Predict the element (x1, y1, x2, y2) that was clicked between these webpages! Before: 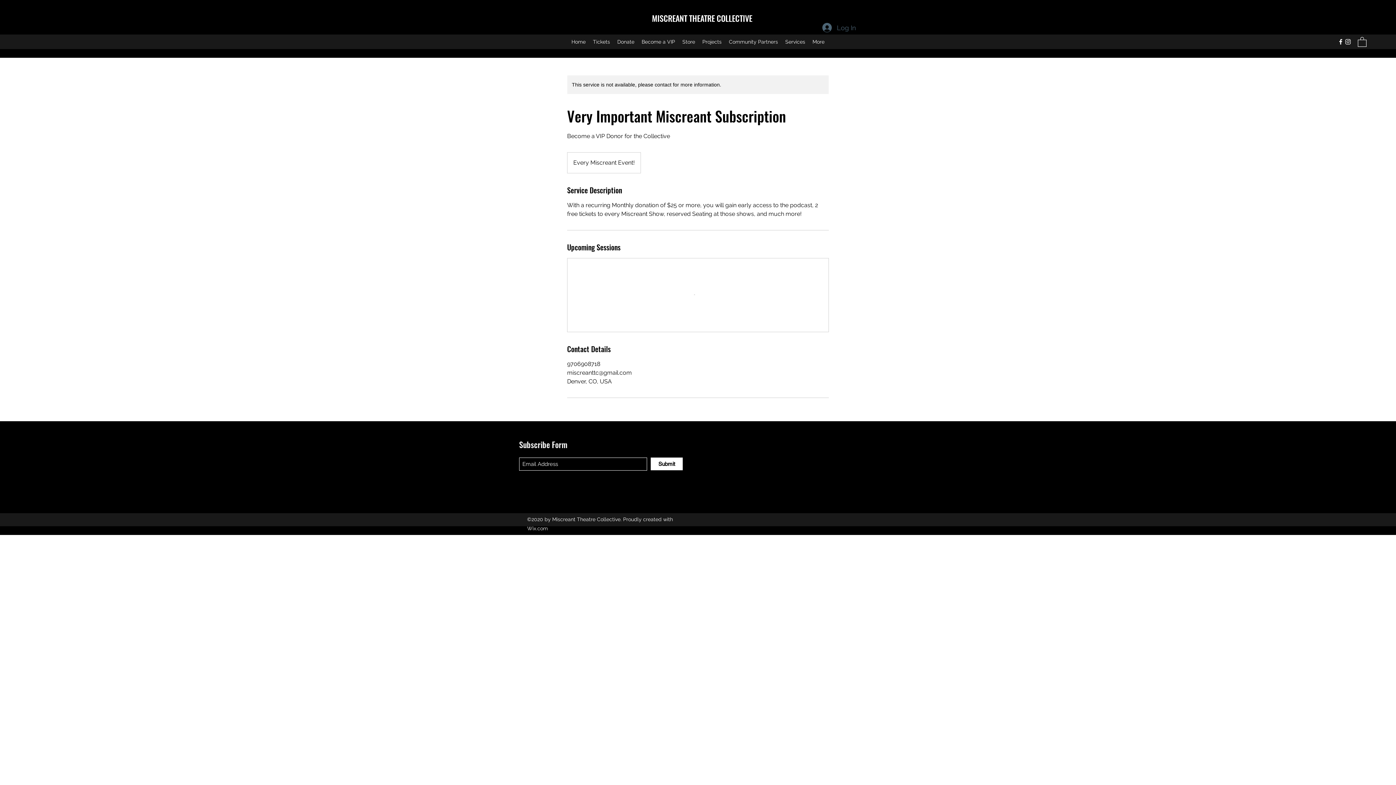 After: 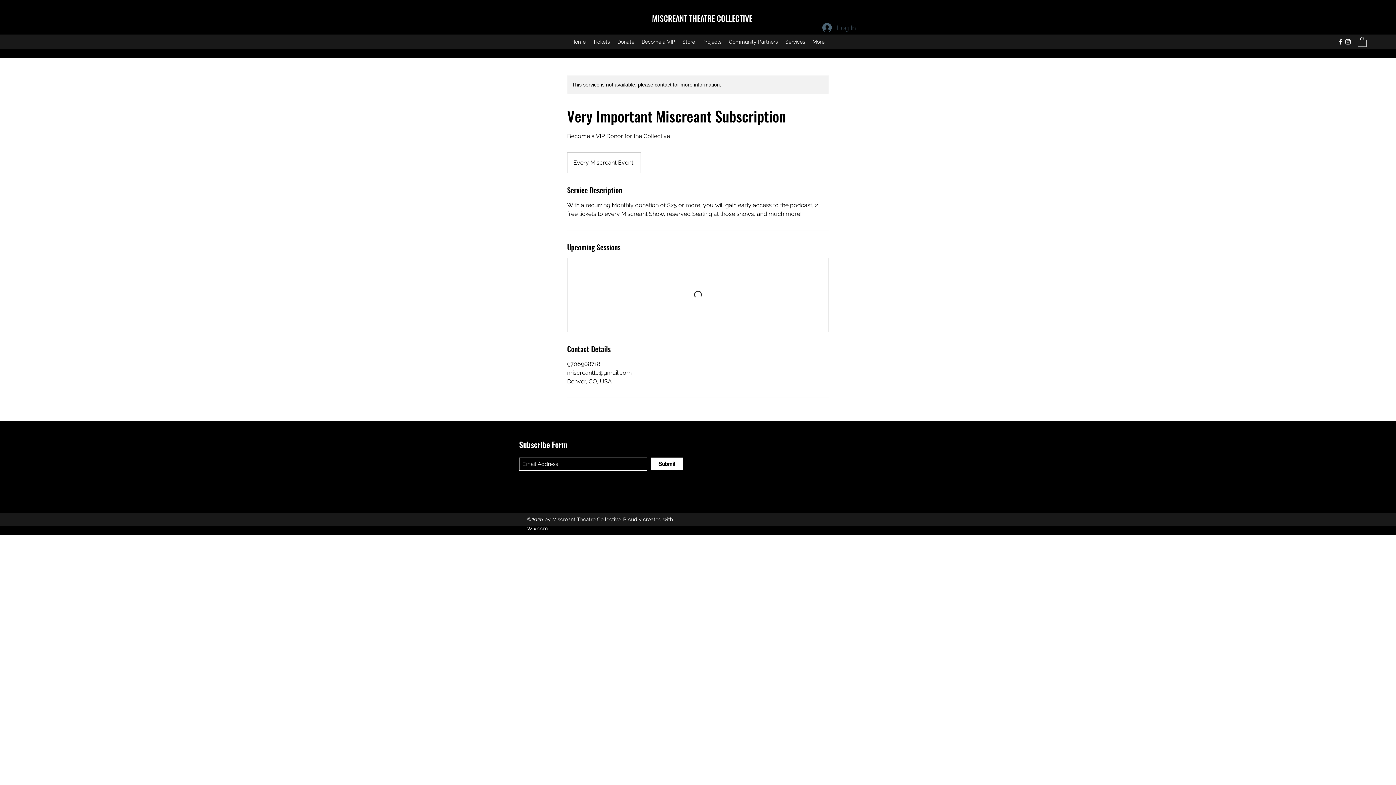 Action: bbox: (817, 19, 861, 35) label: Log In